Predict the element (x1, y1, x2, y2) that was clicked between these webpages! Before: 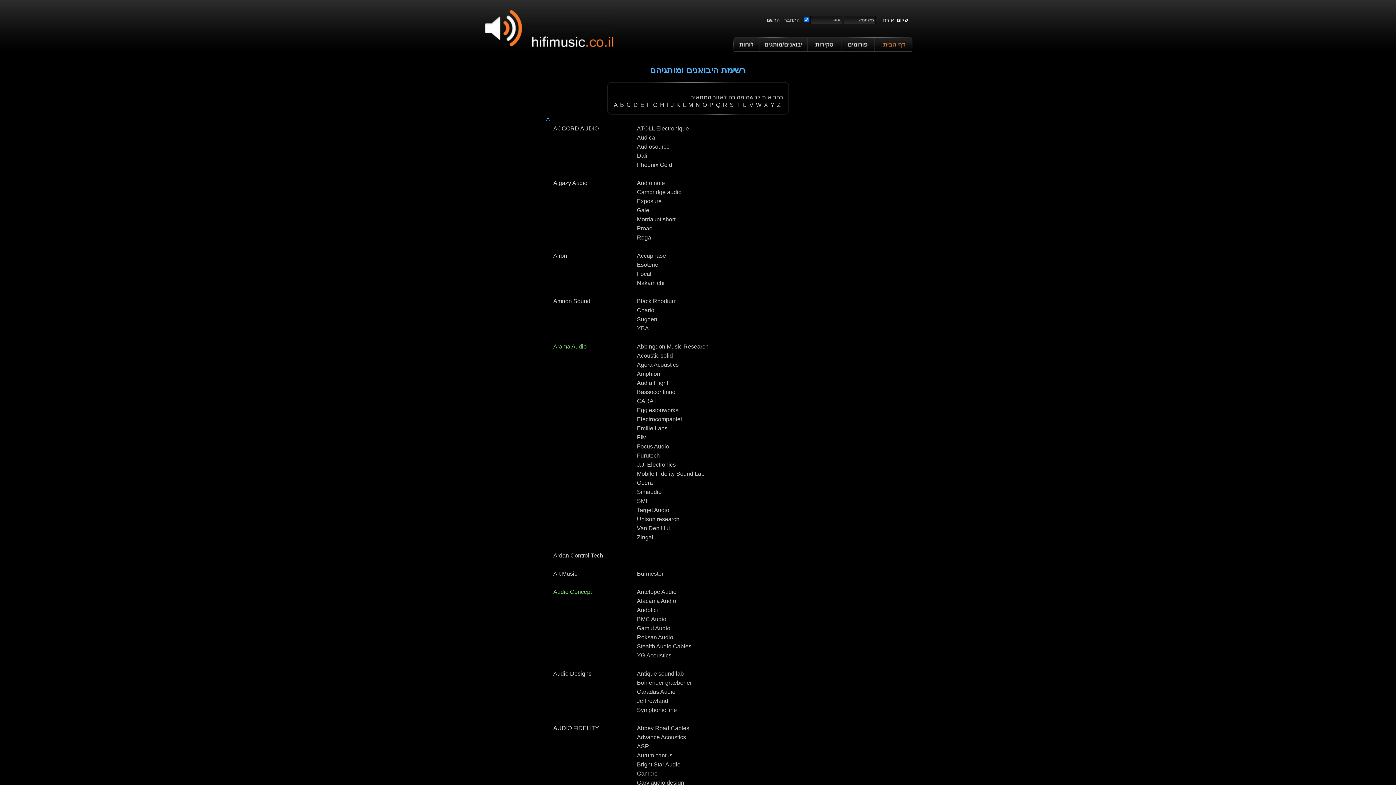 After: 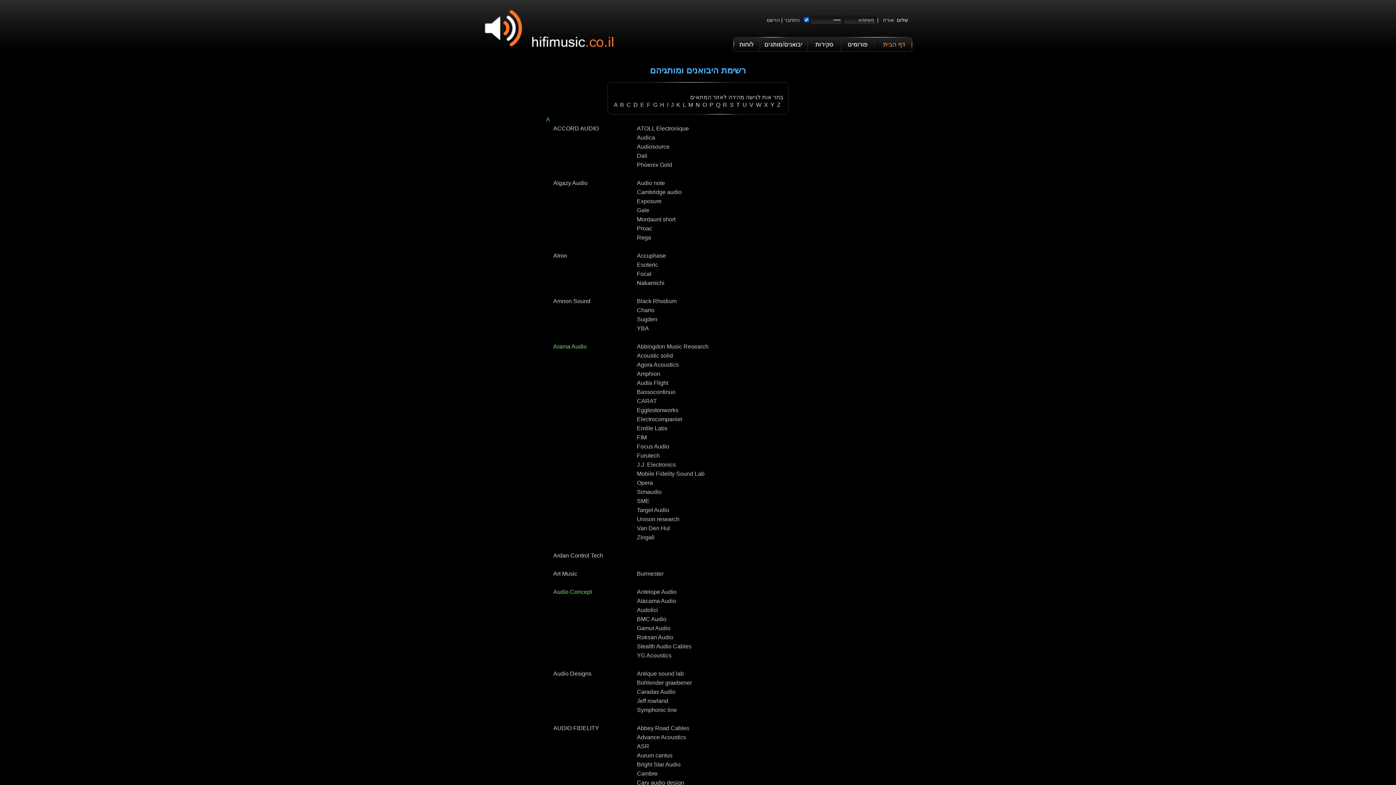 Action: label: D  bbox: (633, 101, 639, 108)